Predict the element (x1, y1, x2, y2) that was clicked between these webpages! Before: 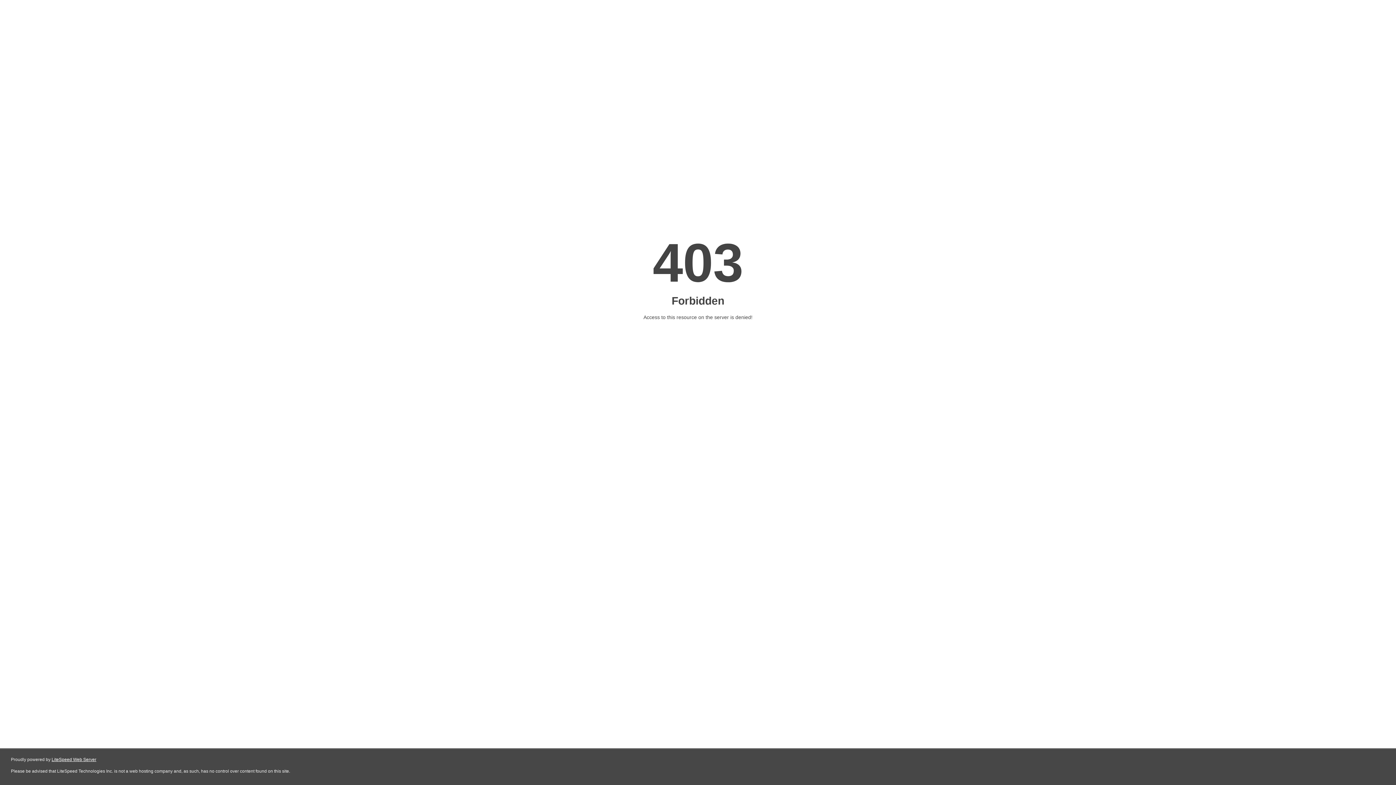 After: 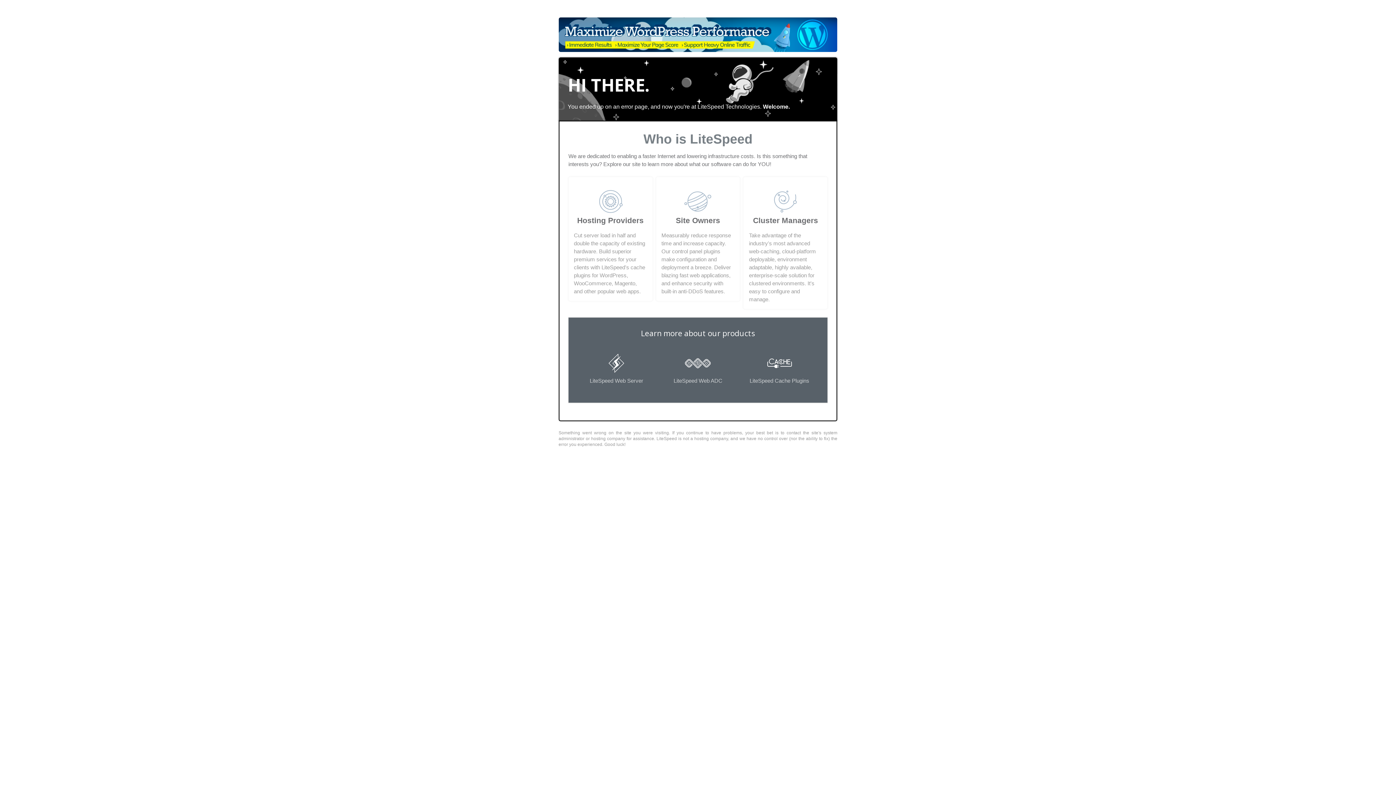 Action: bbox: (51, 757, 96, 762) label: LiteSpeed Web Server